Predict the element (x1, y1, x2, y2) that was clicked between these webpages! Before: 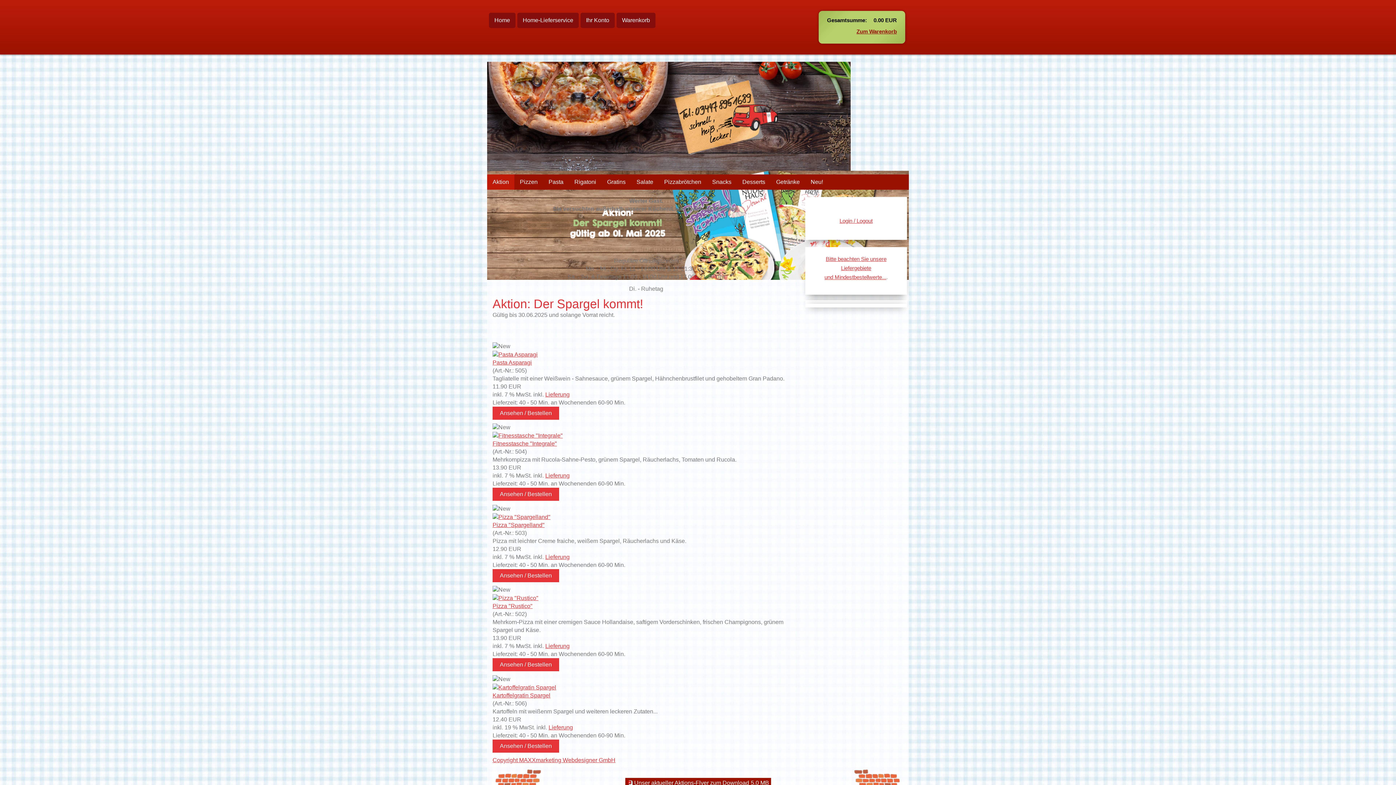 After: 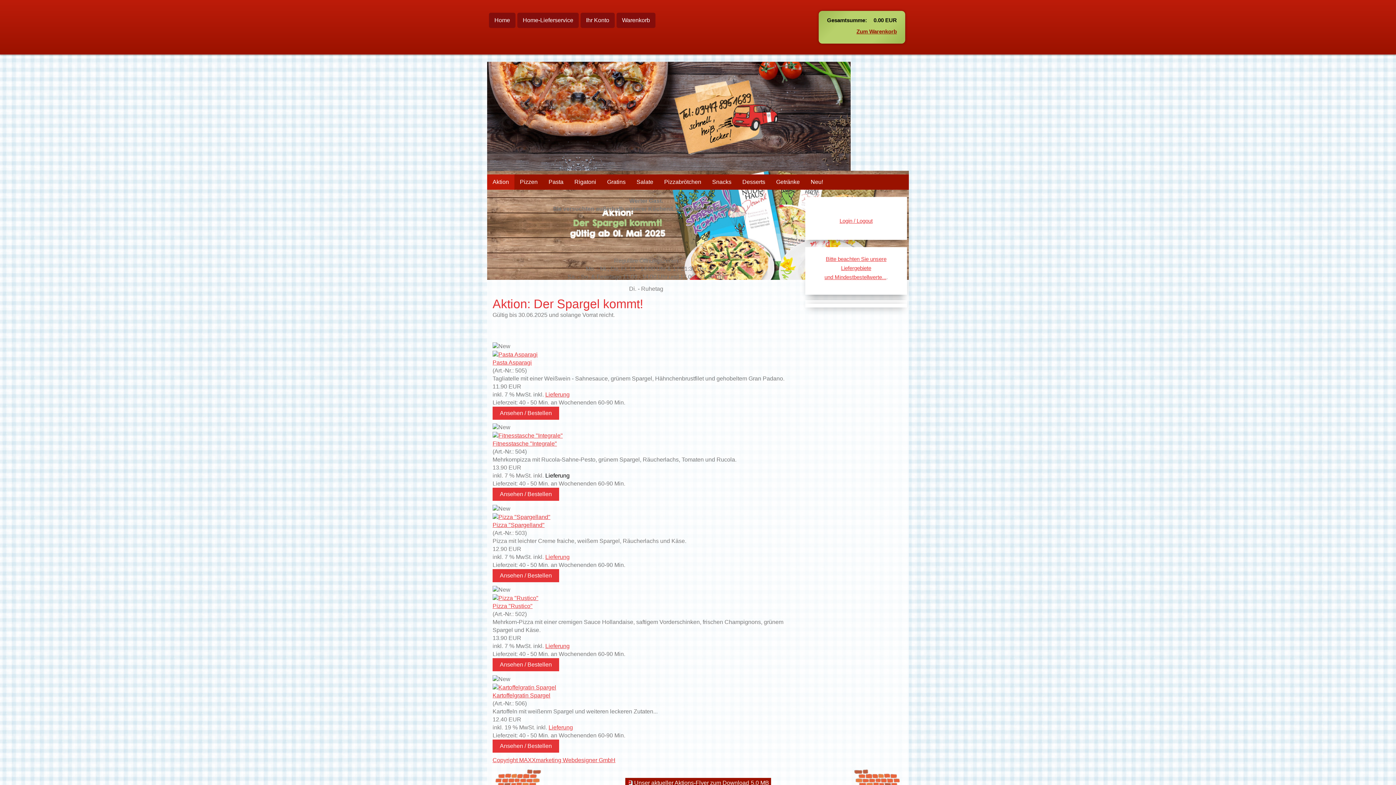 Action: label: Lieferung bbox: (545, 472, 569, 478)